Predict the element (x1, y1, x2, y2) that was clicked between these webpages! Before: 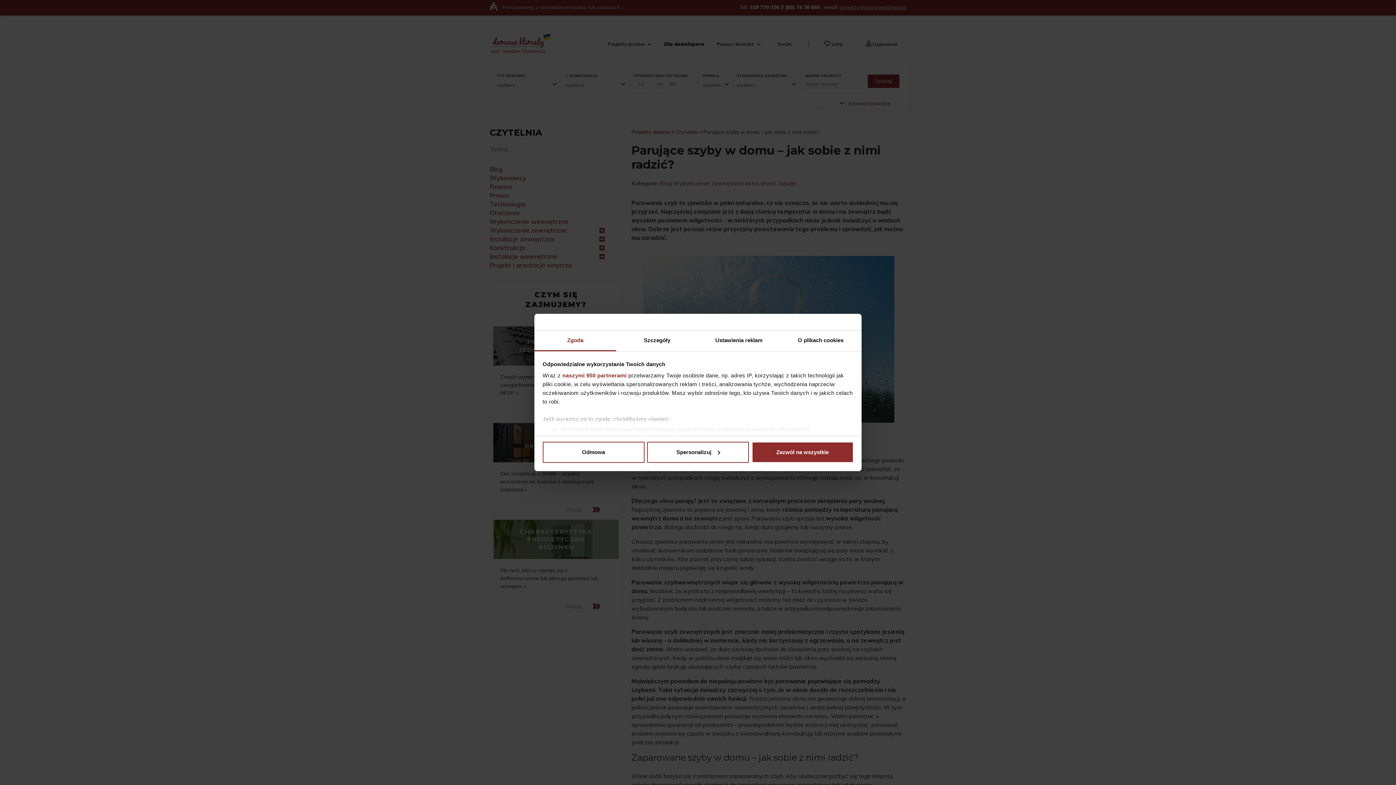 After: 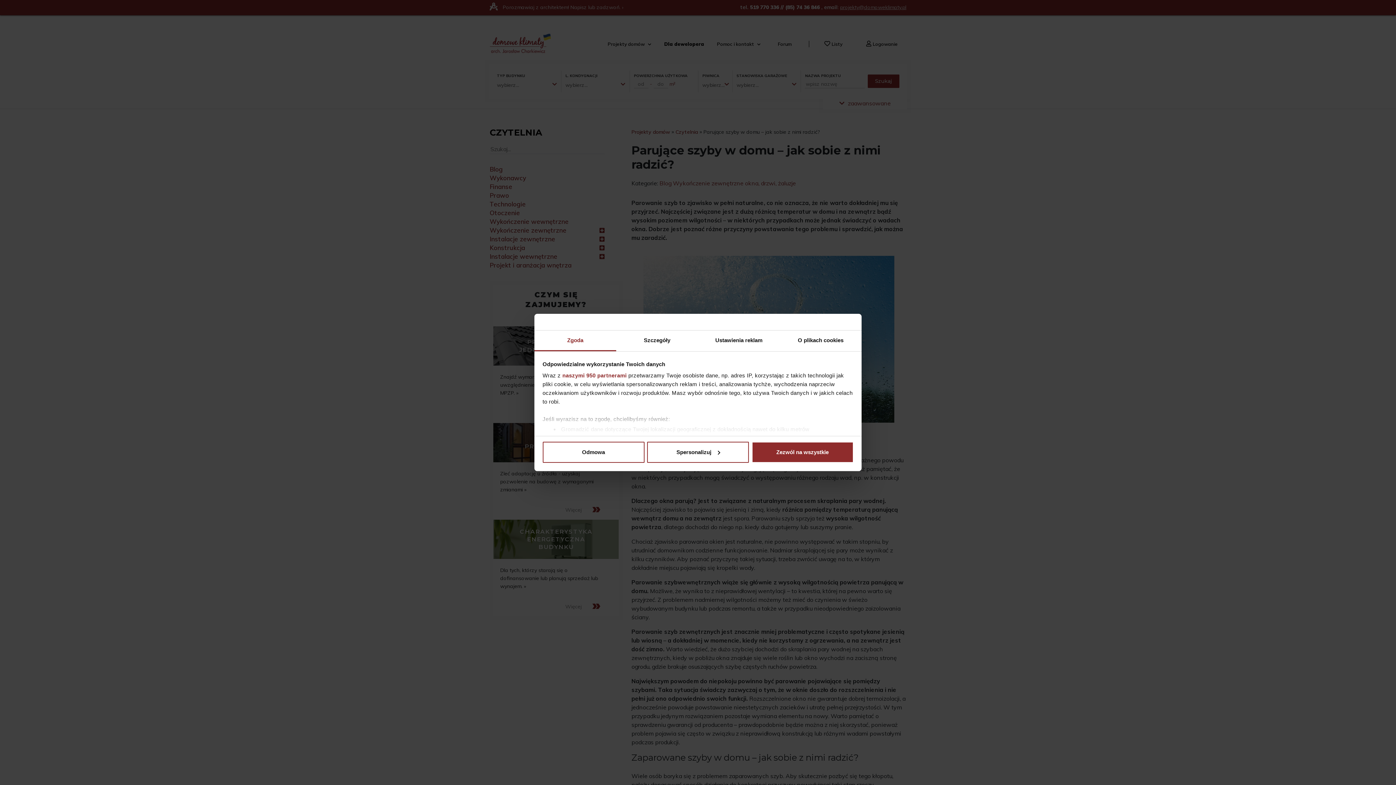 Action: bbox: (534, 330, 616, 351) label: Zgoda